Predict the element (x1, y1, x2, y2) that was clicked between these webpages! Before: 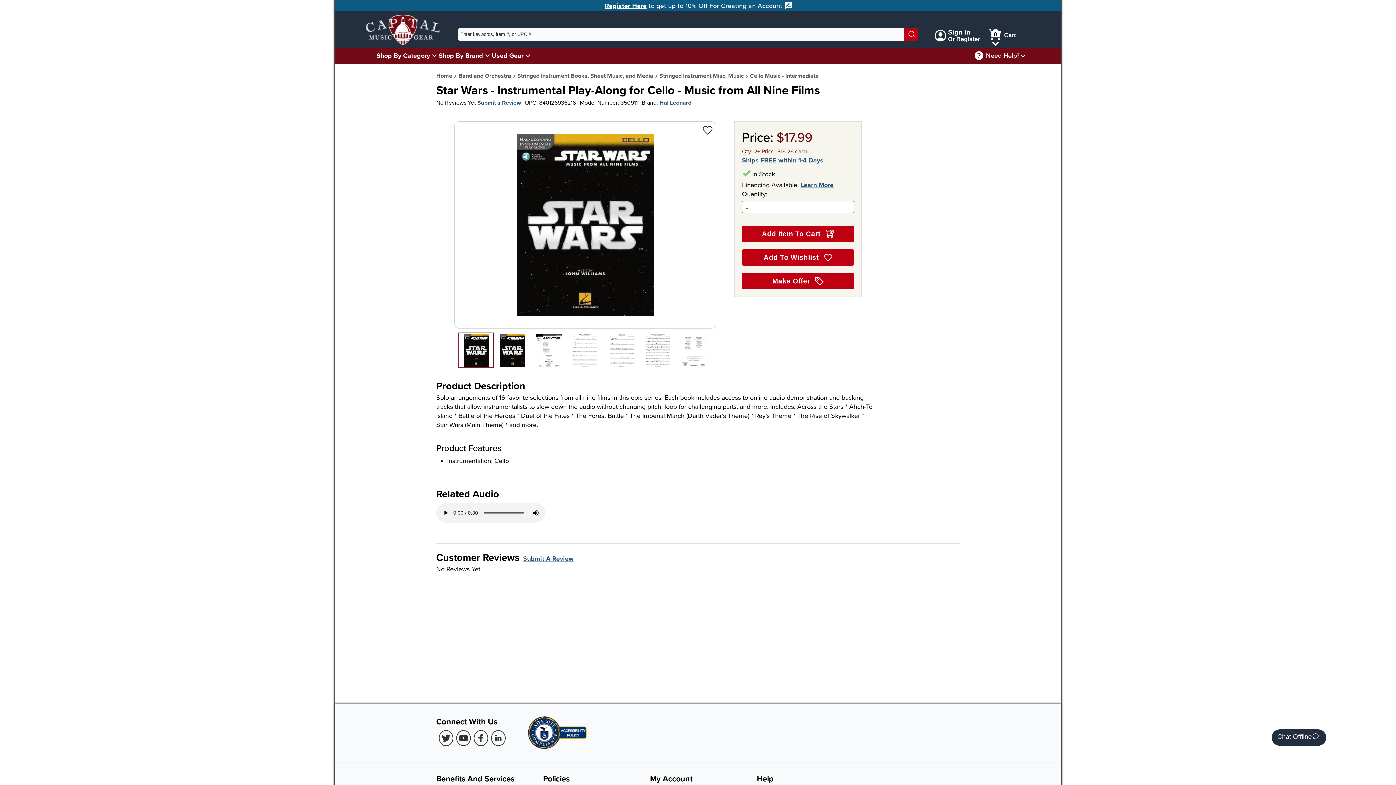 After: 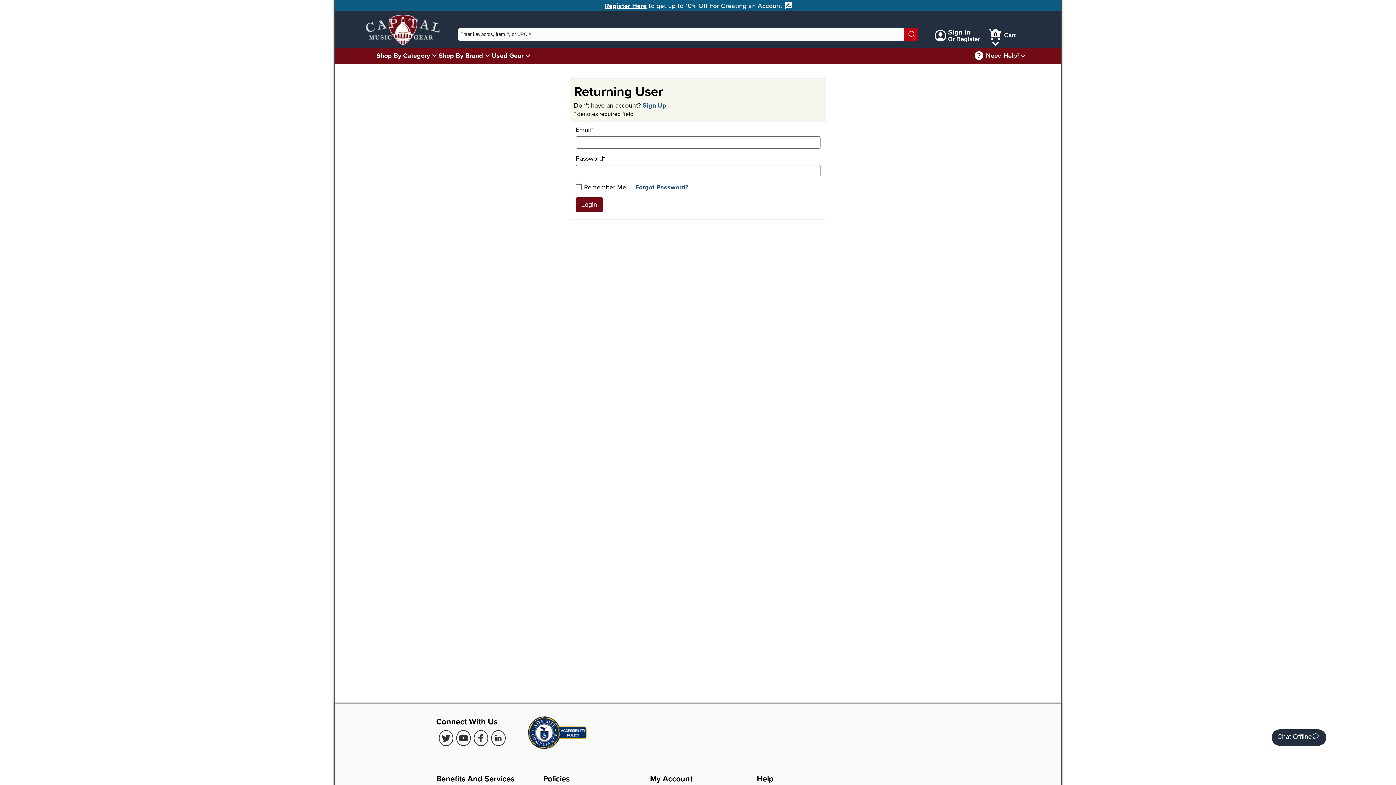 Action: label: Add To Wishlist  bbox: (742, 249, 854, 265)